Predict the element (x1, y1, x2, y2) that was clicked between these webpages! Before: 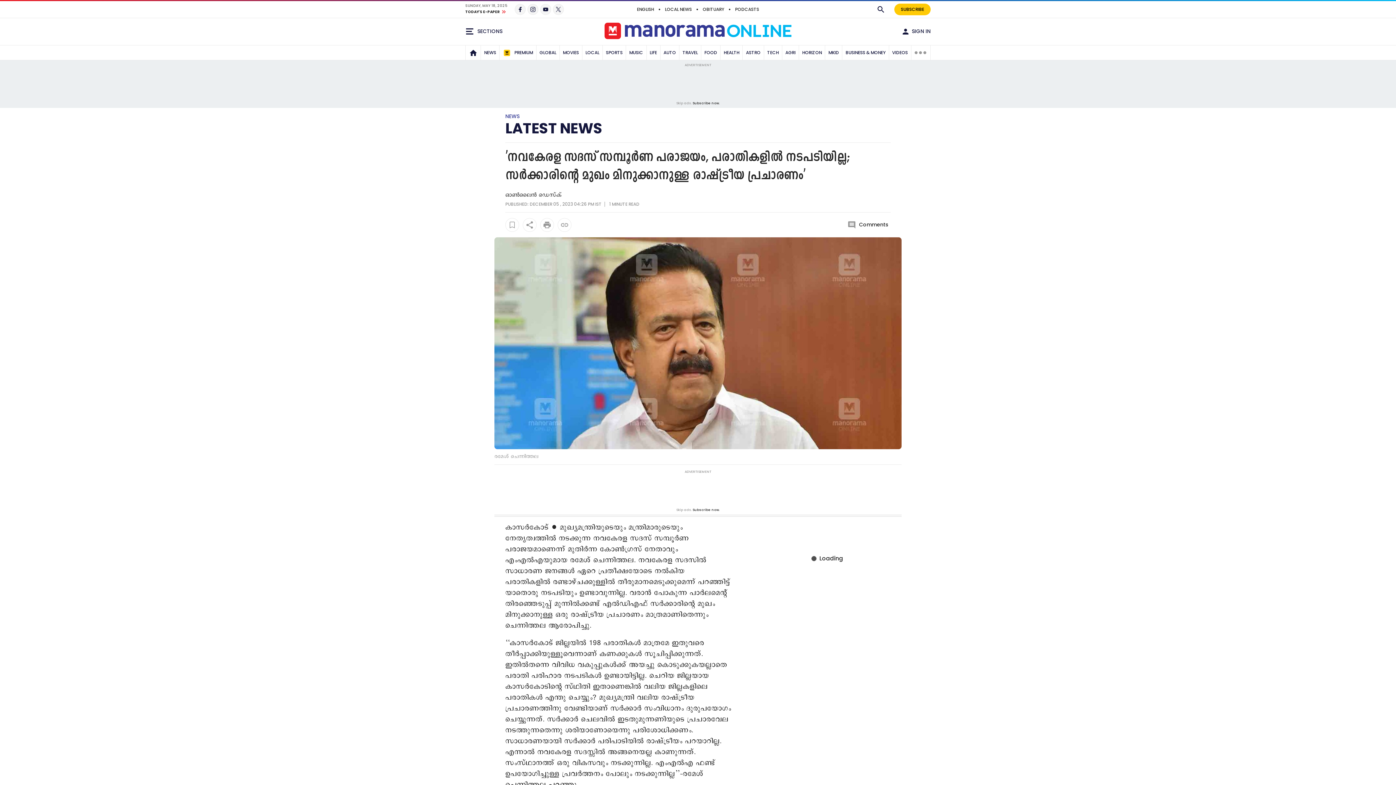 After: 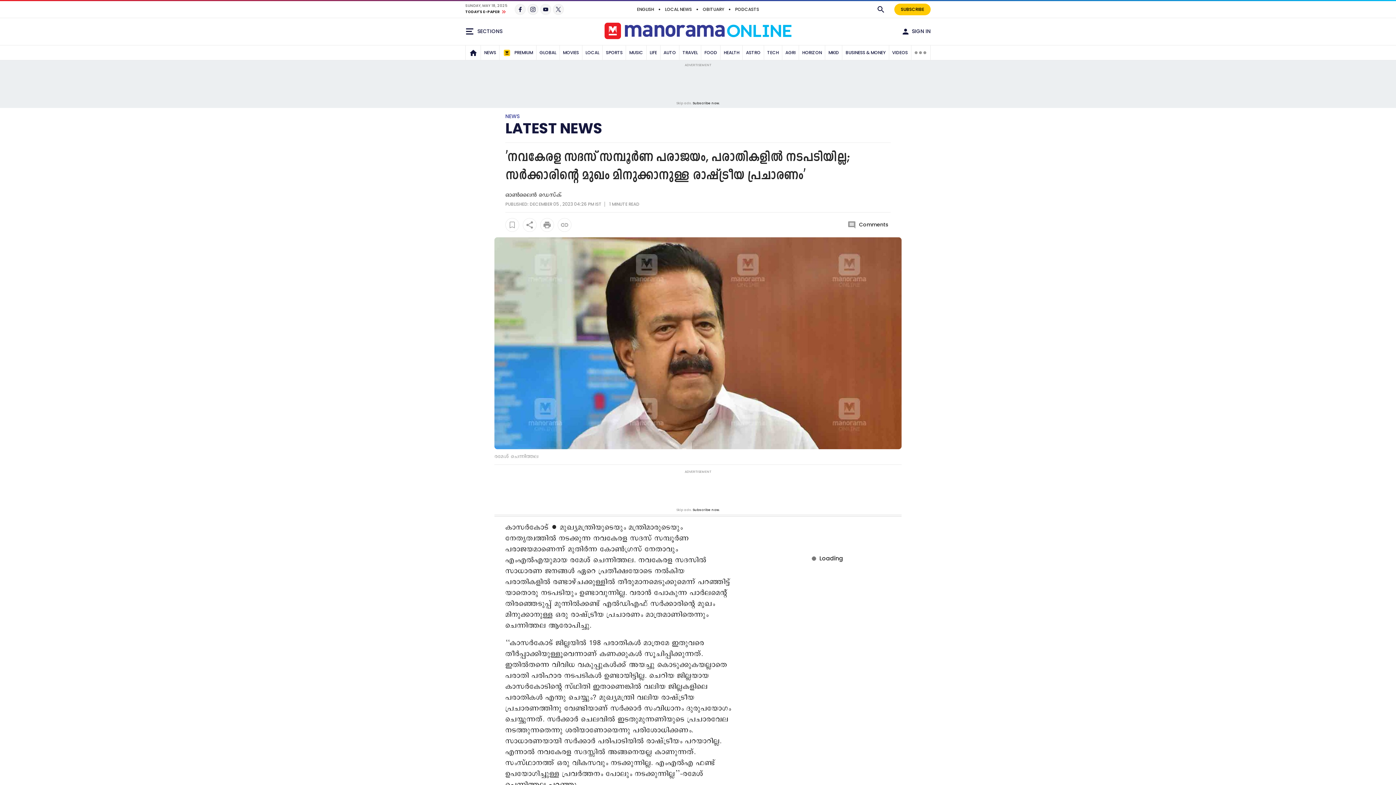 Action: bbox: (557, 218, 571, 232)